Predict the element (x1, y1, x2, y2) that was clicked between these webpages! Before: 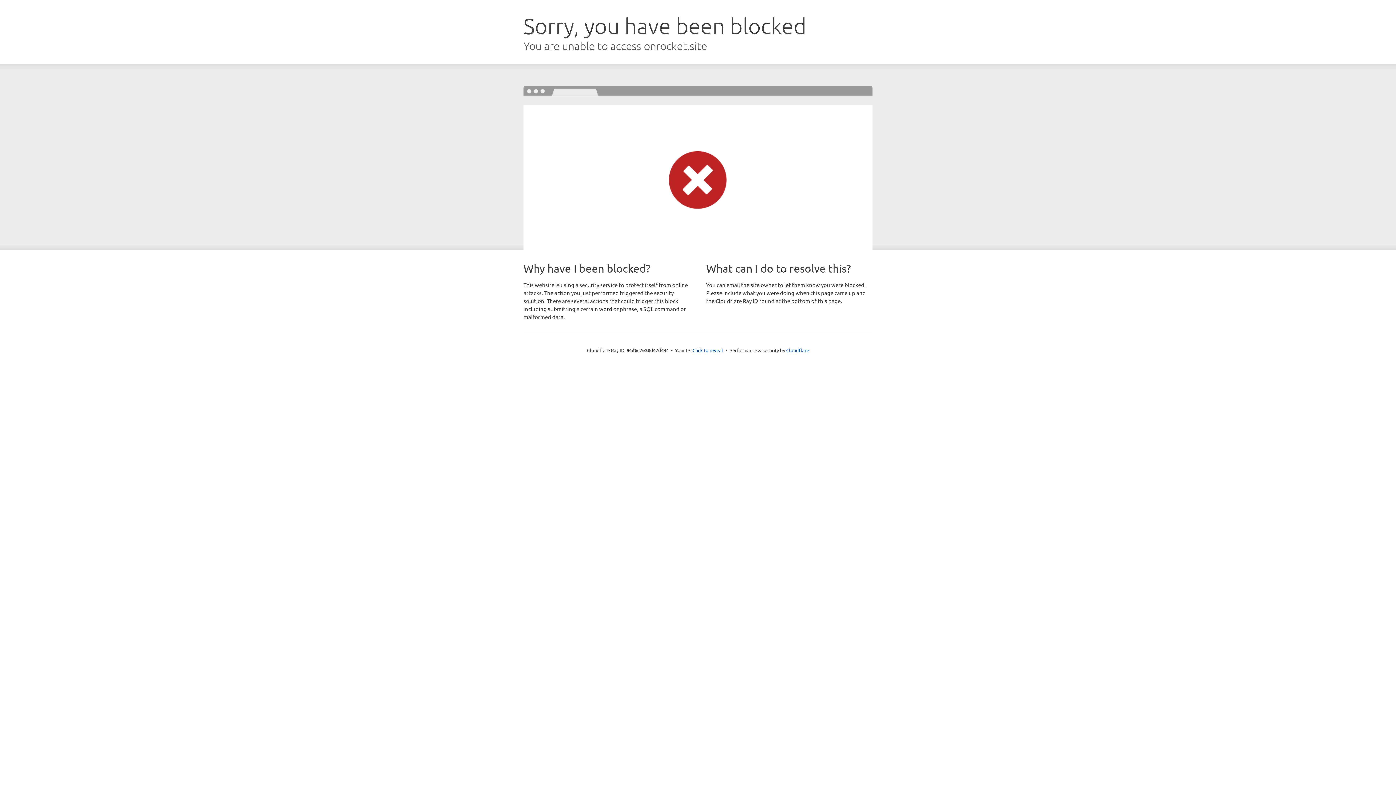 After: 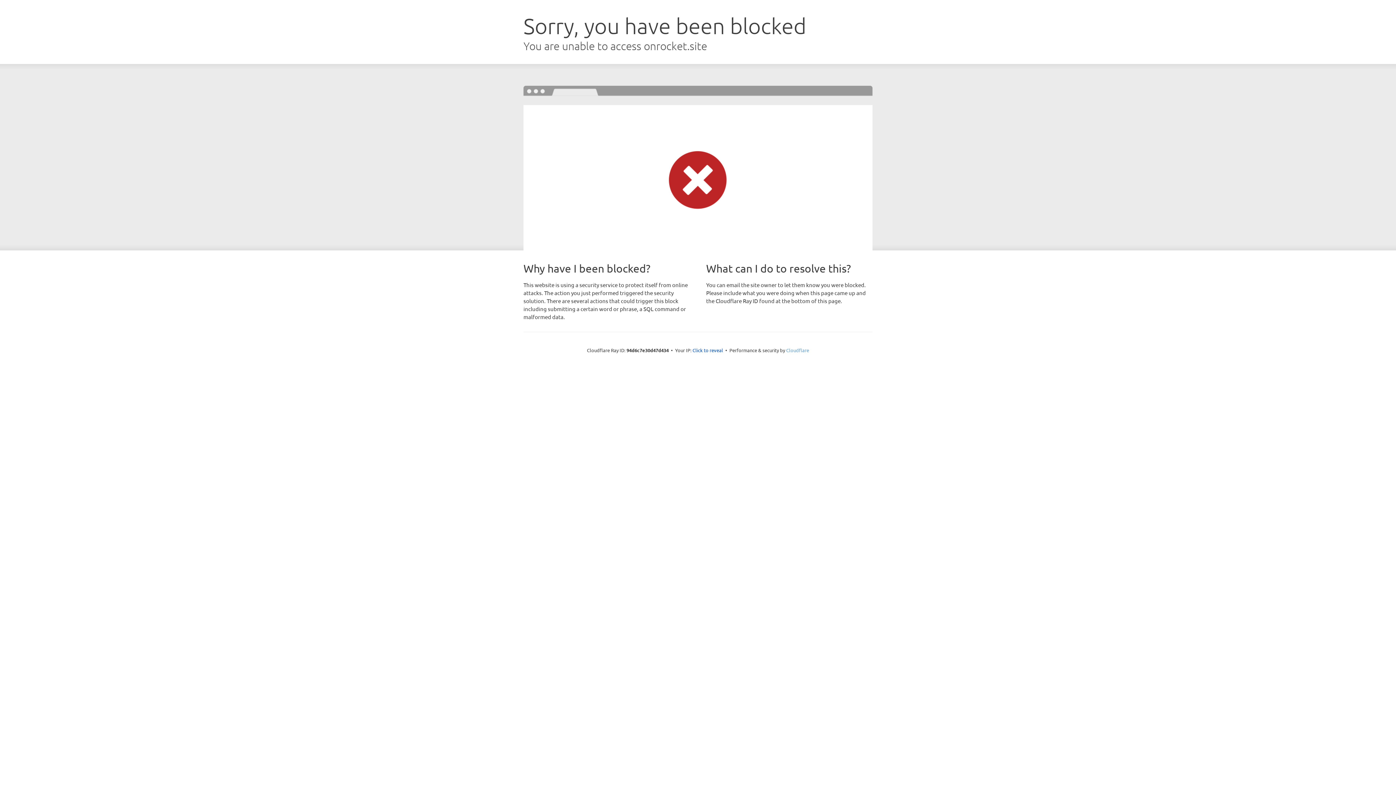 Action: label: Cloudflare bbox: (786, 347, 809, 353)